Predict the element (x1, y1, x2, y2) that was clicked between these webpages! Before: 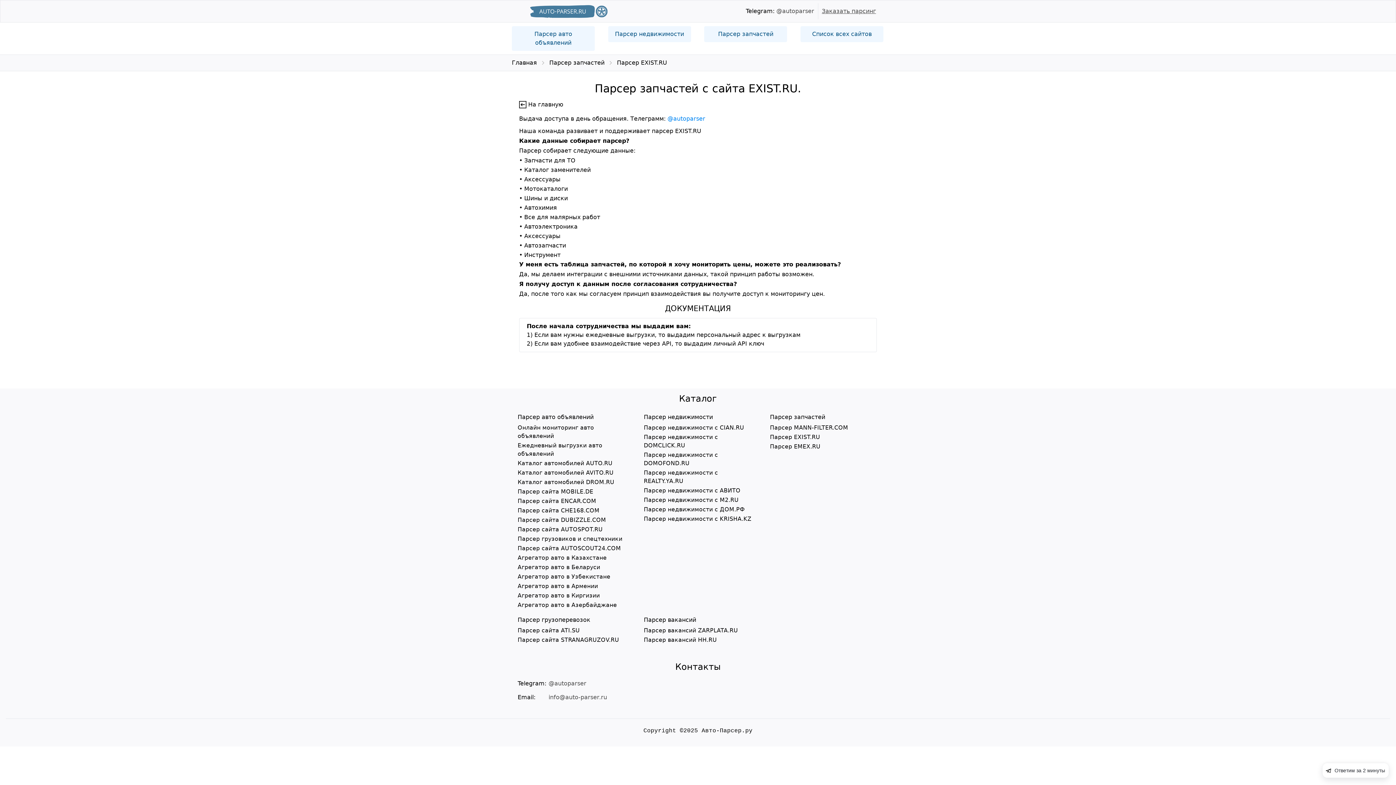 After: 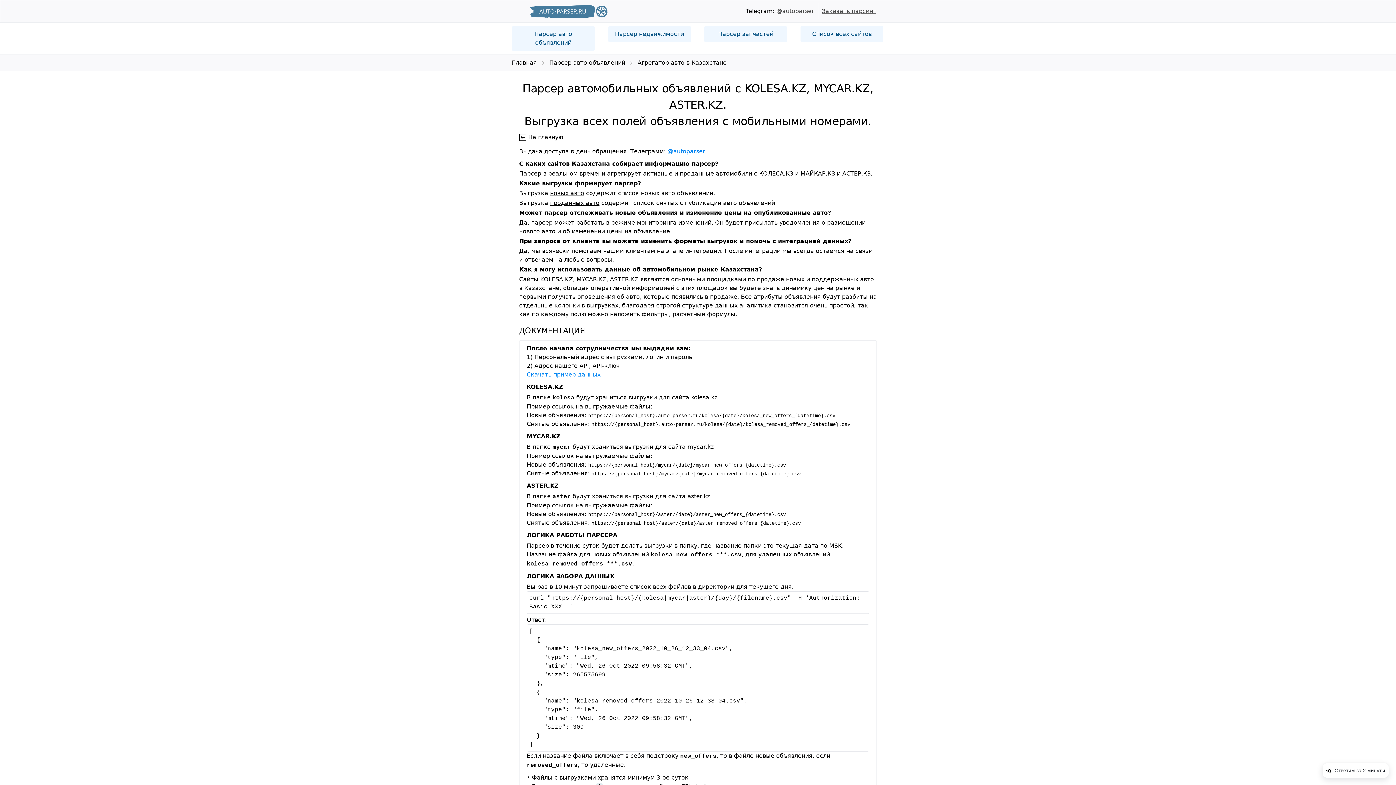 Action: label: Агрегатор авто в Казахстане bbox: (517, 553, 626, 563)